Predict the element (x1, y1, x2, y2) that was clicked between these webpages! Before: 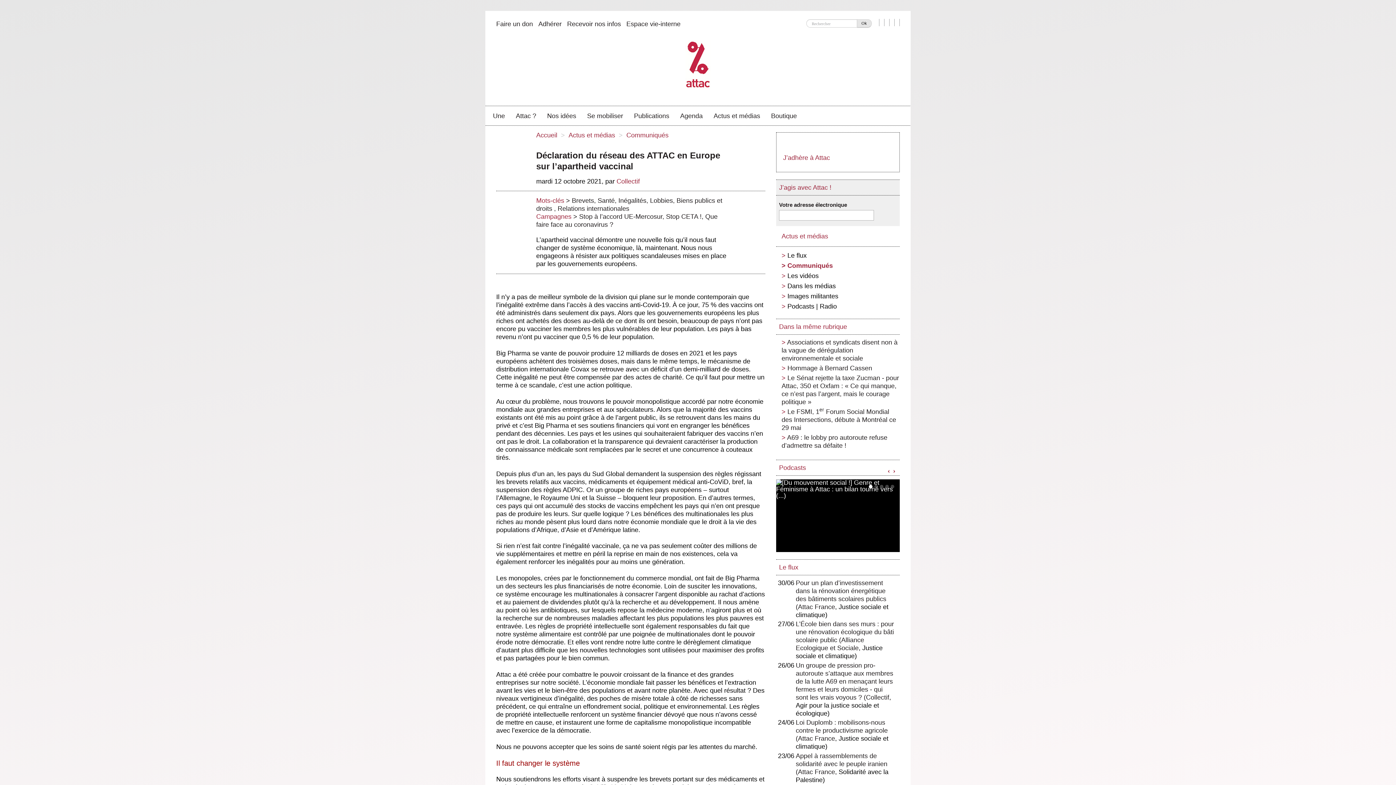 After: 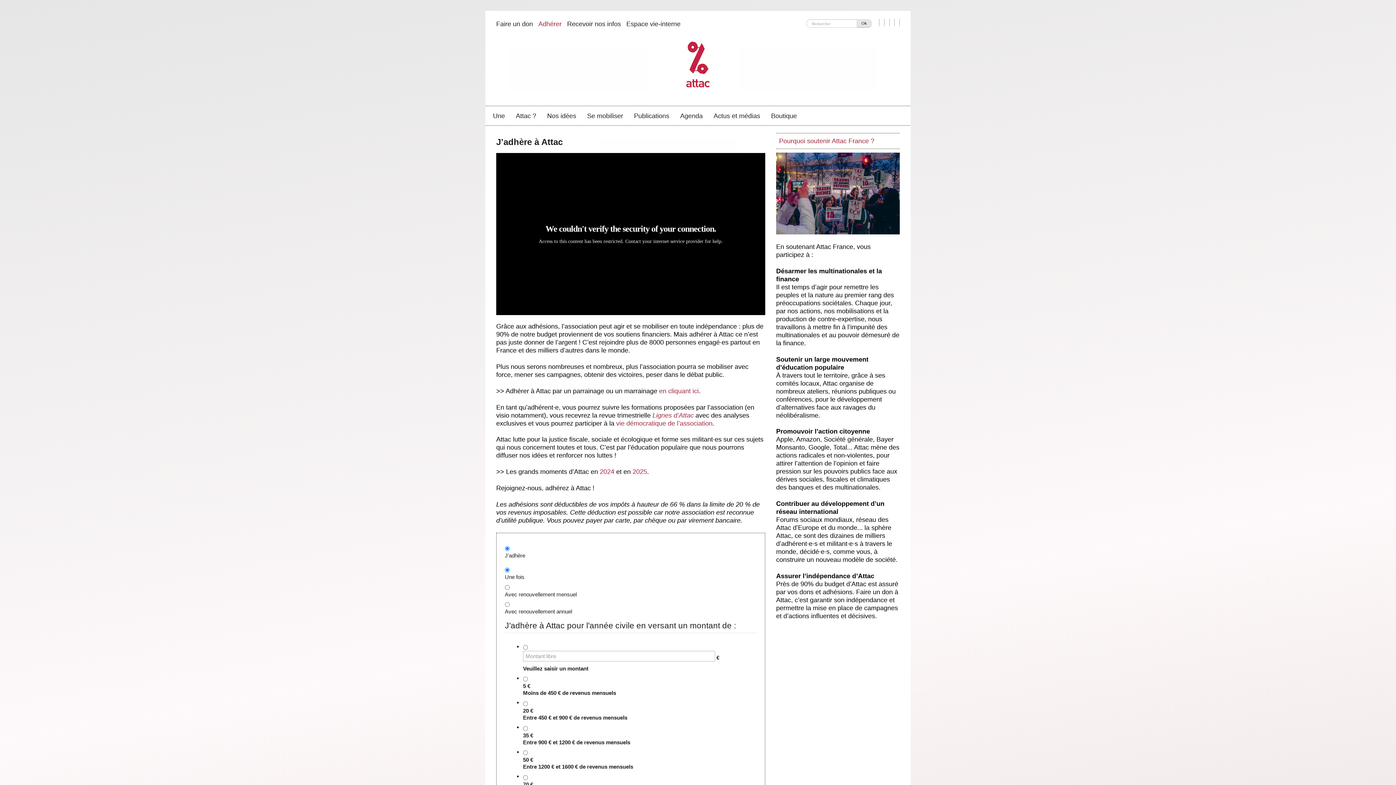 Action: label: J’adhère à Attac bbox: (783, 154, 830, 161)